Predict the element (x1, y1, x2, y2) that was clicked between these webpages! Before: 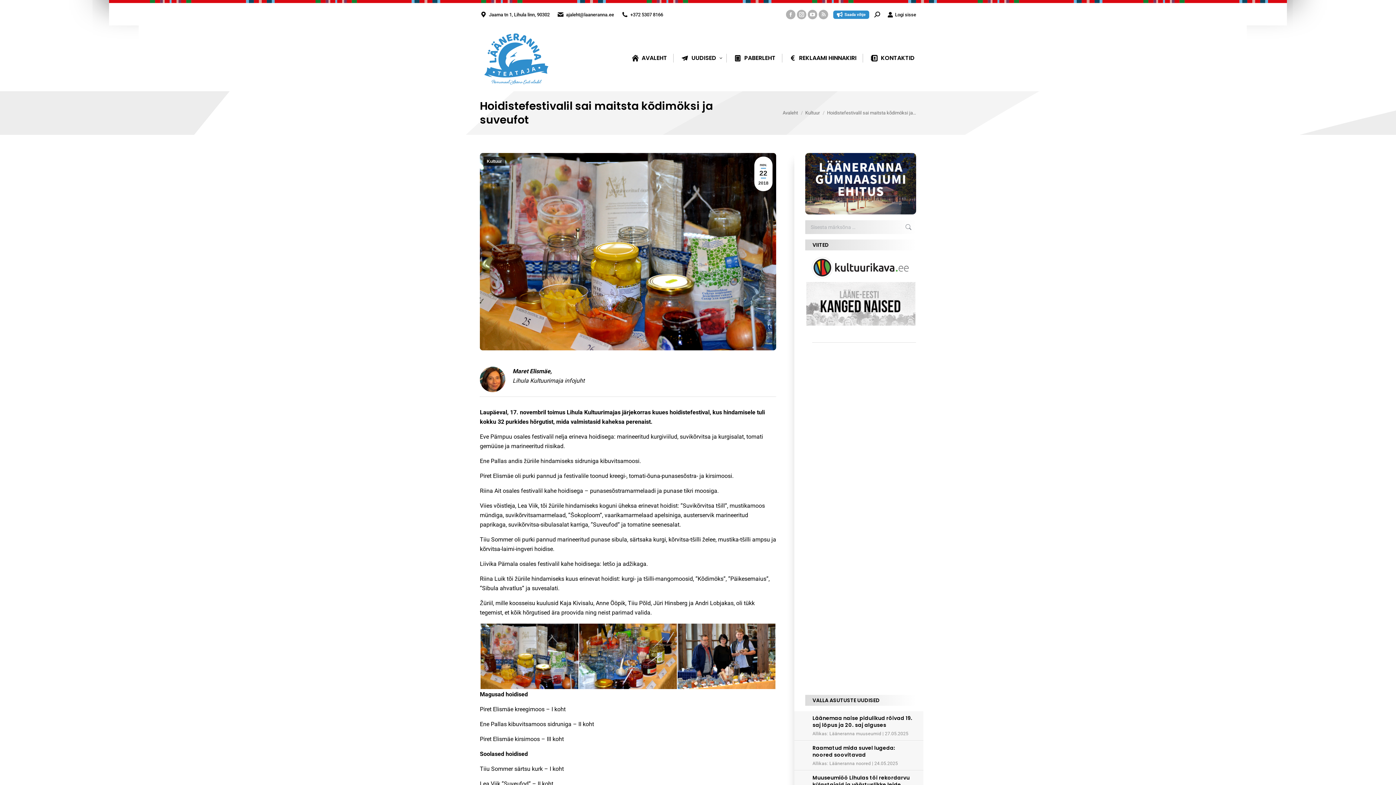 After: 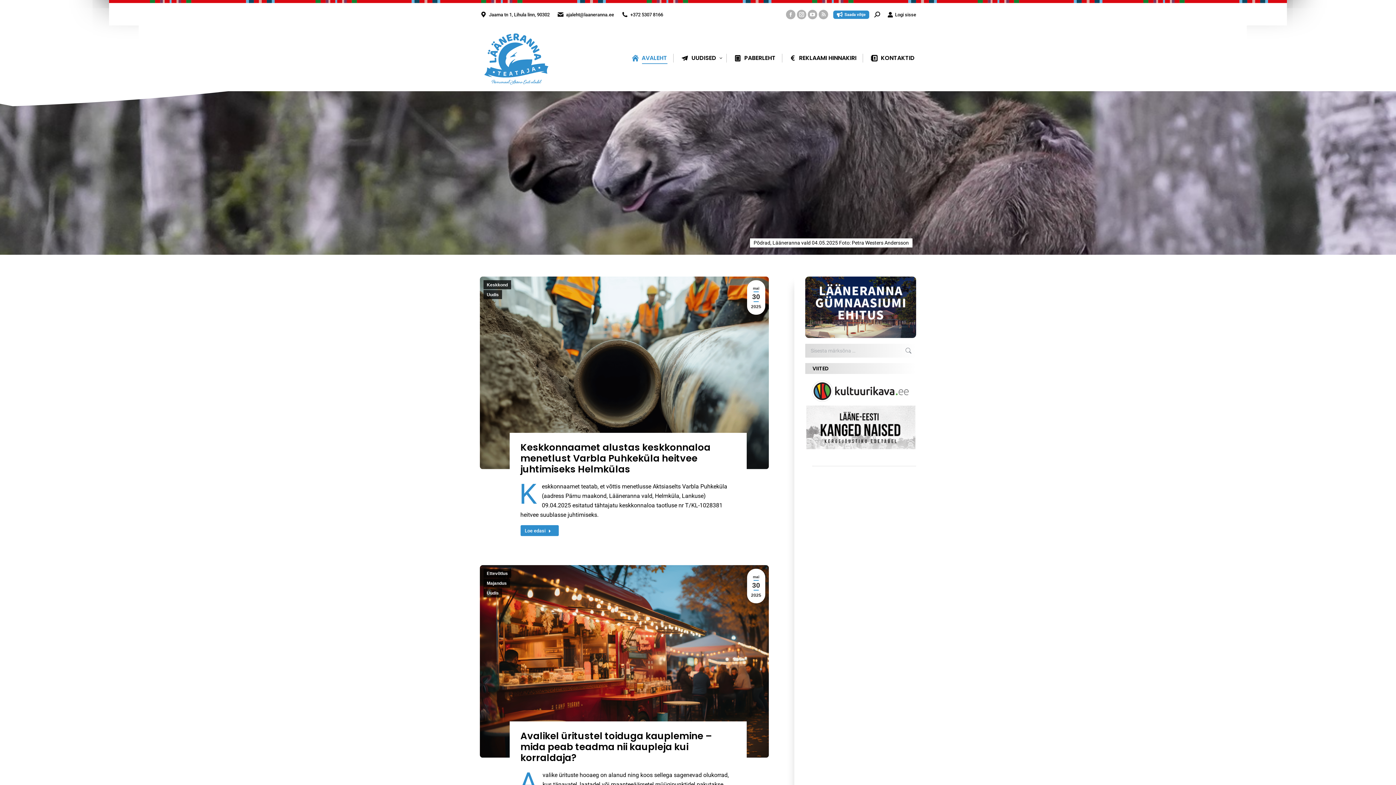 Action: bbox: (480, 25, 554, 91)